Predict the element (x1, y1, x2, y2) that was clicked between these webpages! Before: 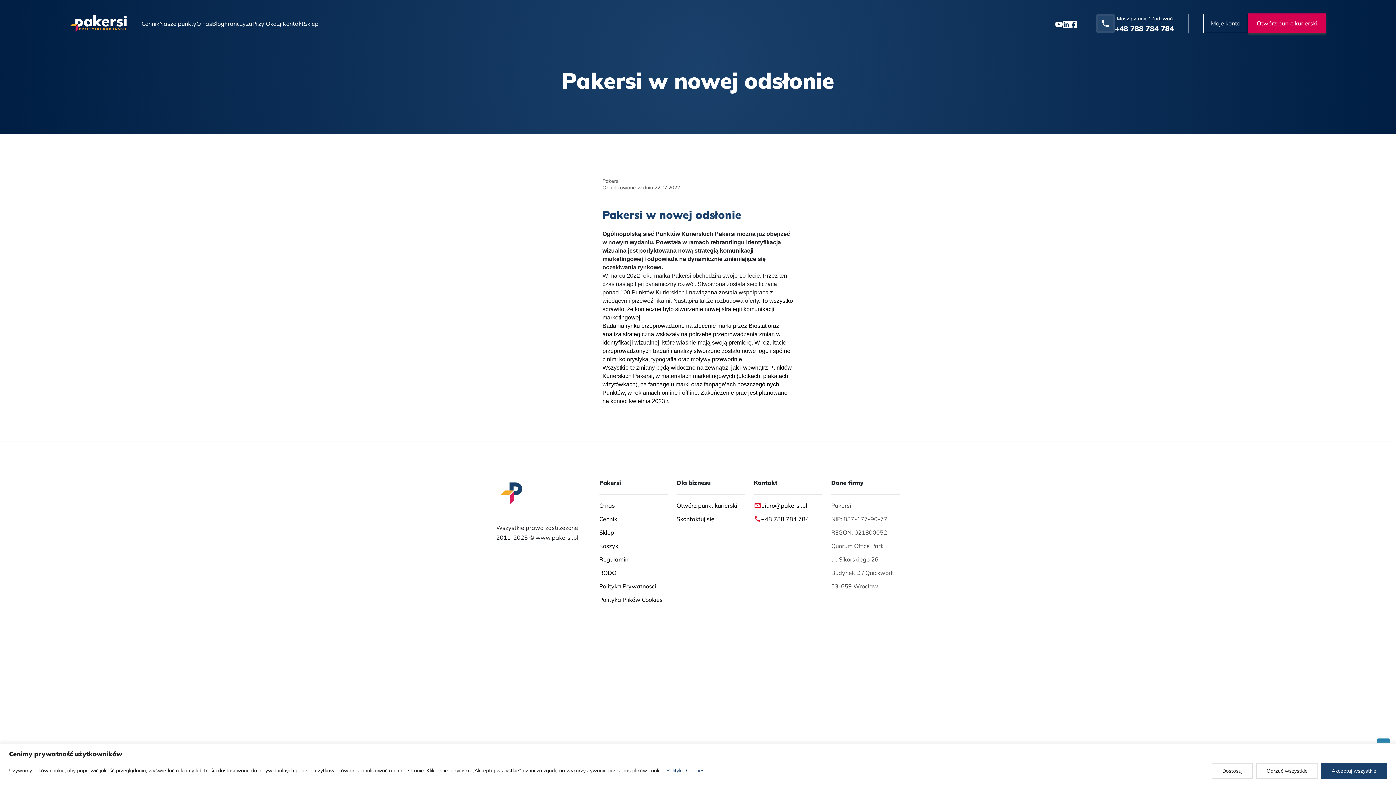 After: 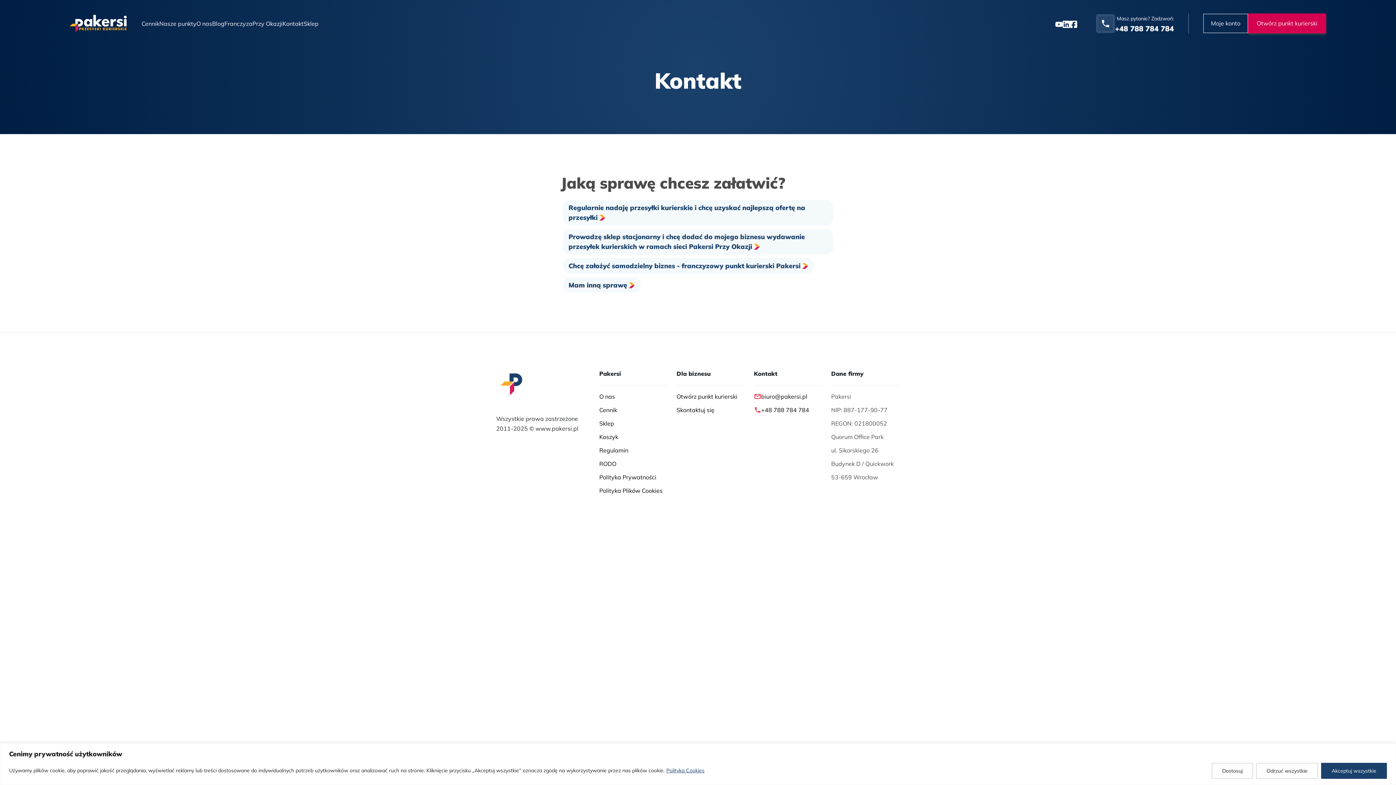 Action: bbox: (282, 15, 303, 31) label: Kontakt